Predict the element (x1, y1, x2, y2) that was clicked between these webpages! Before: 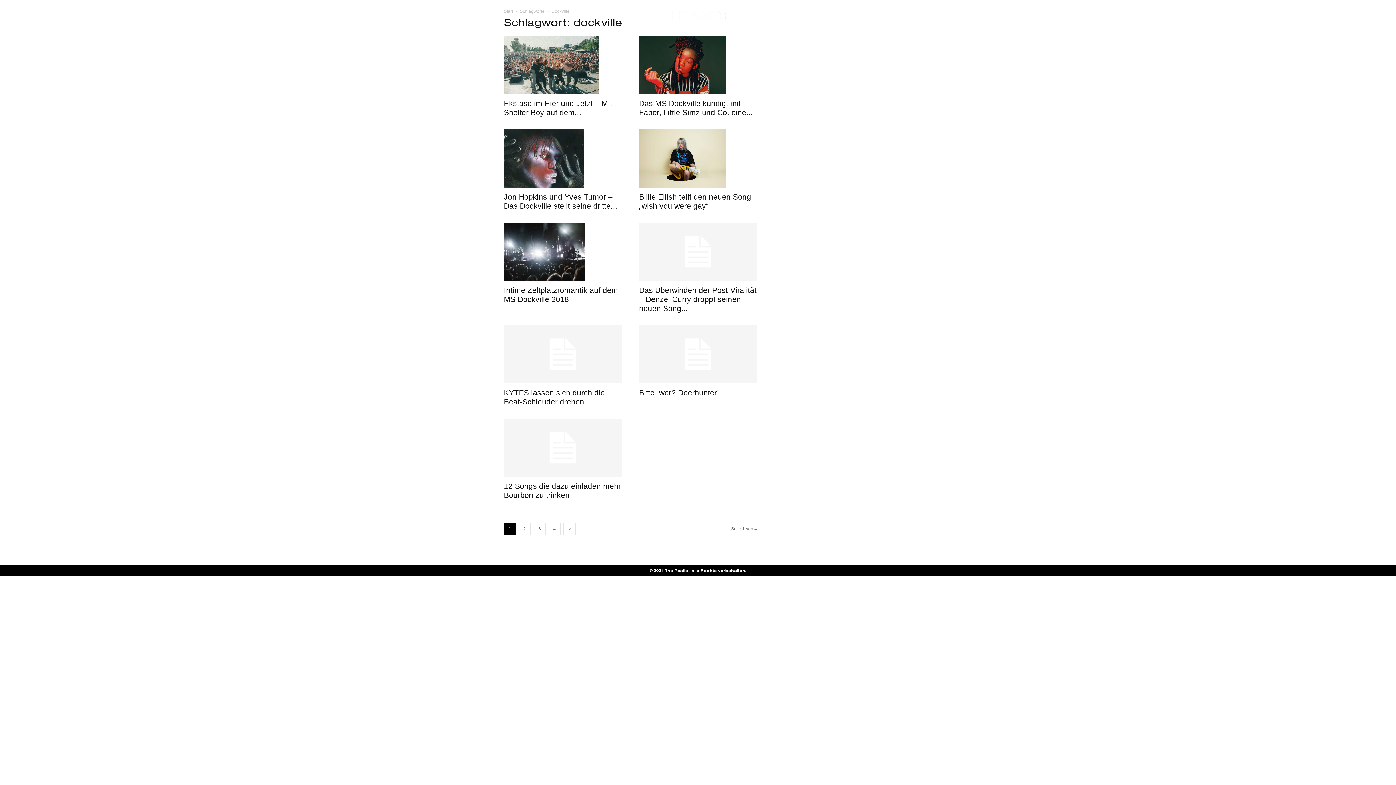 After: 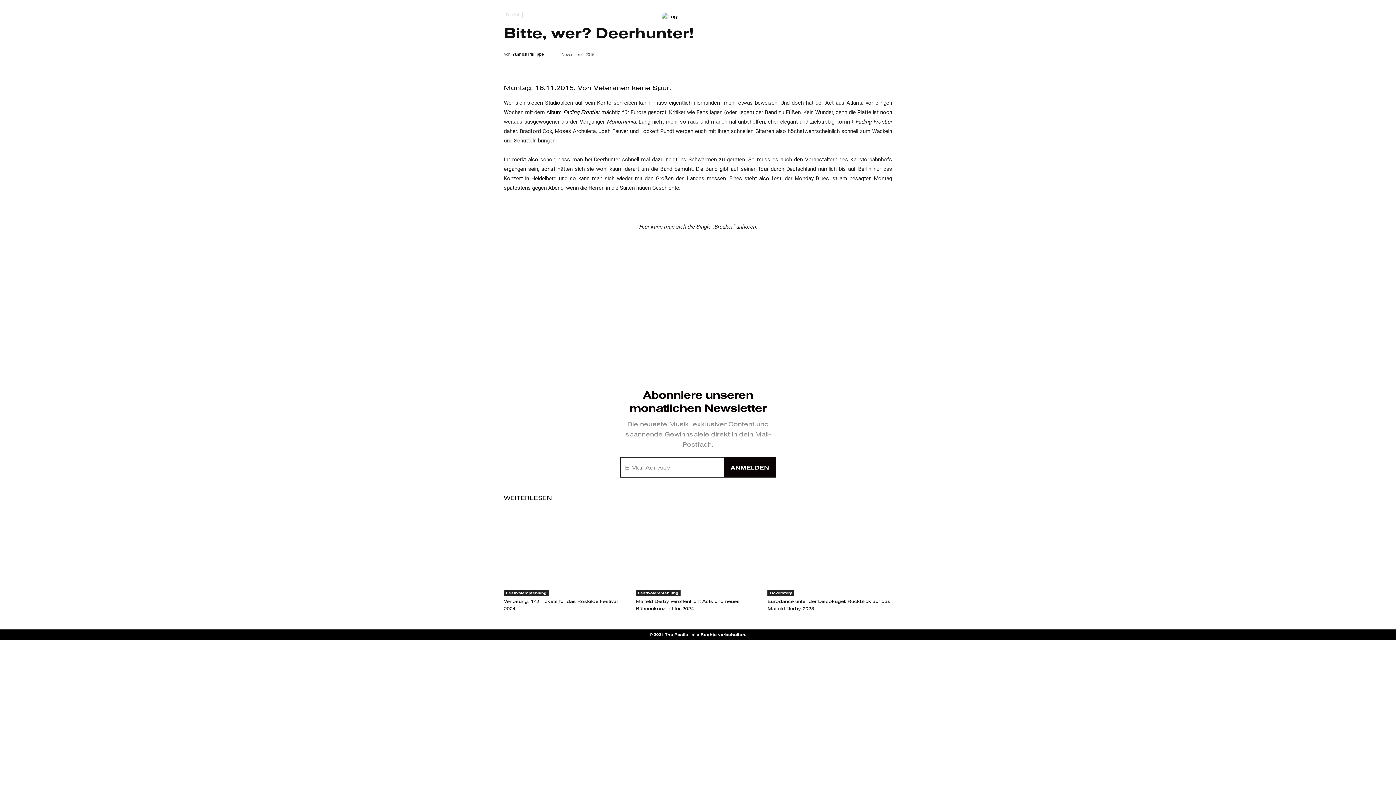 Action: bbox: (639, 325, 757, 383)